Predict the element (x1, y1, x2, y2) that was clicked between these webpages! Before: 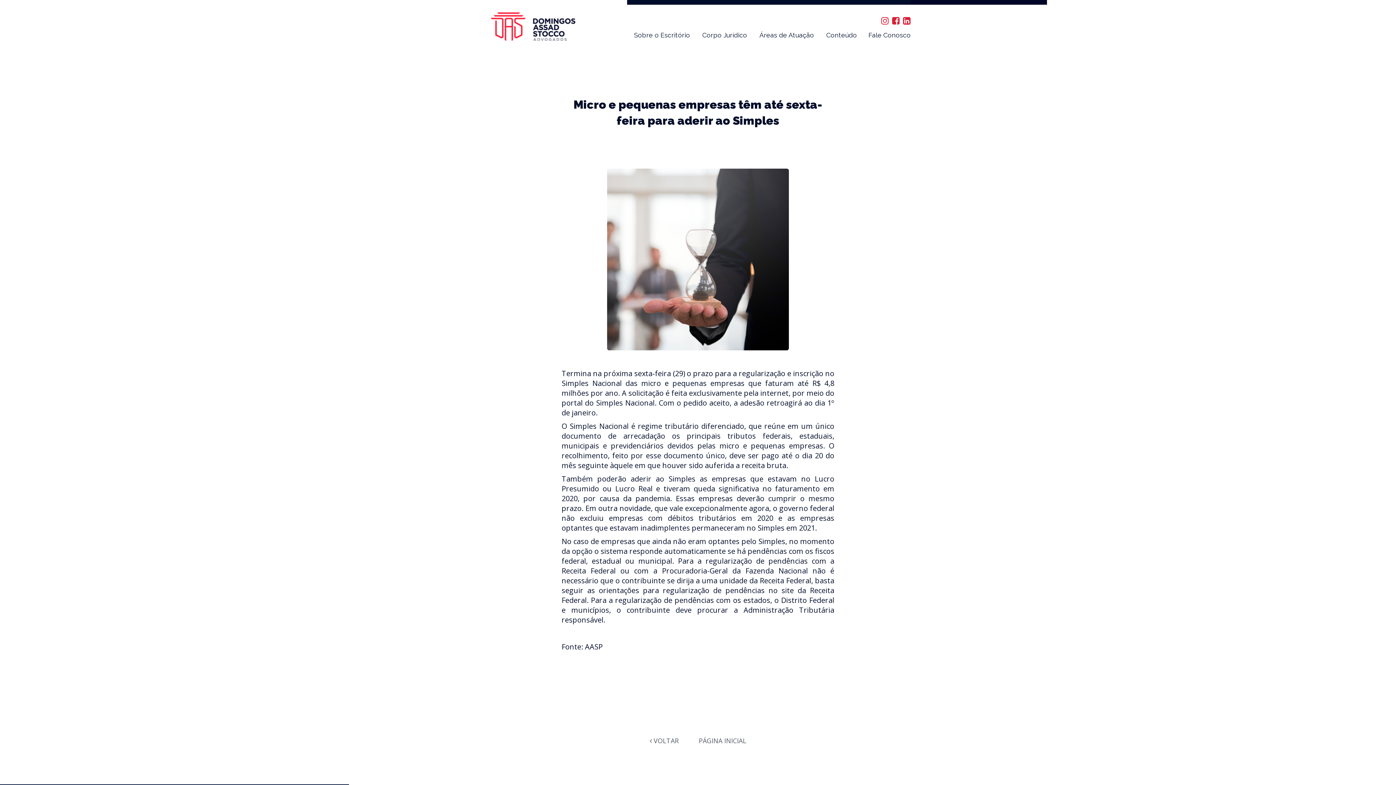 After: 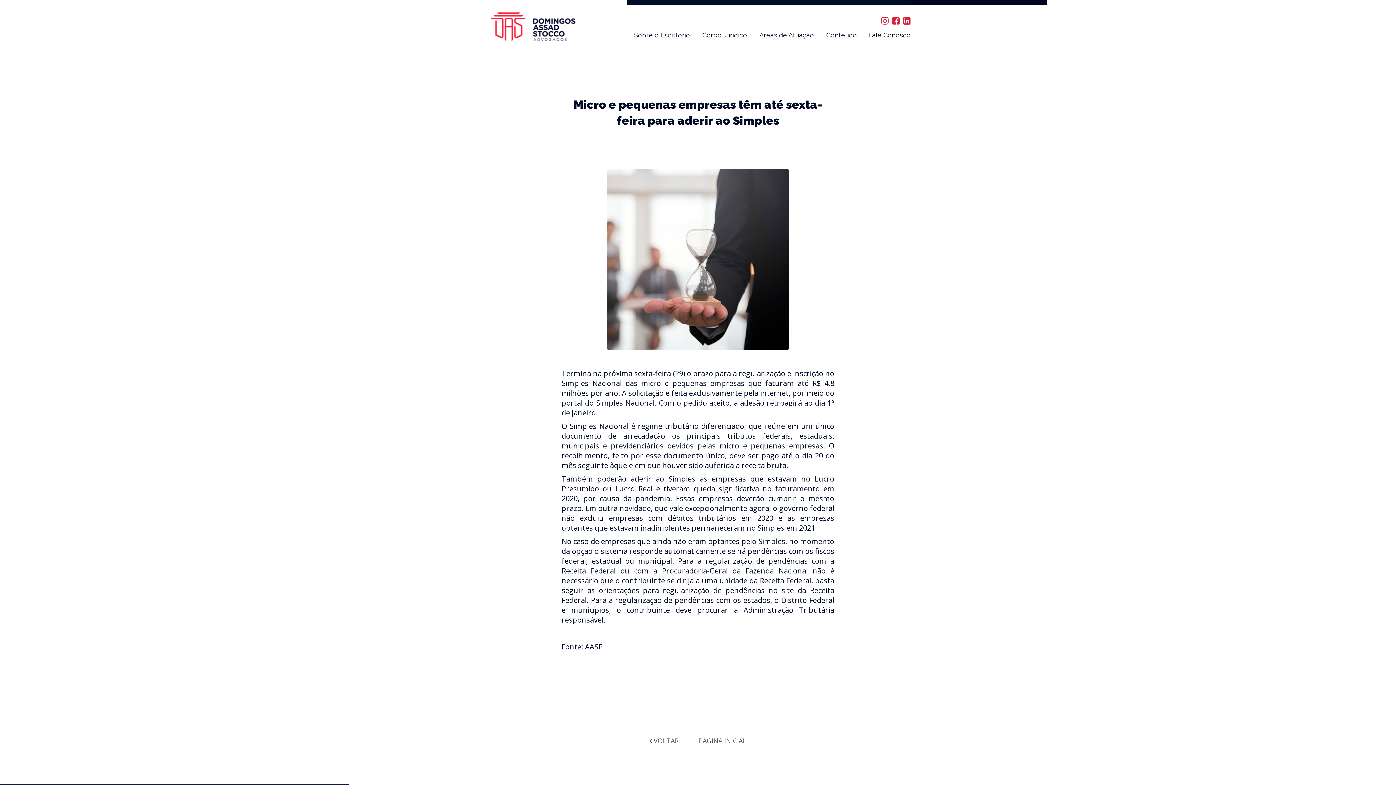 Action: bbox: (879, 14, 889, 23)